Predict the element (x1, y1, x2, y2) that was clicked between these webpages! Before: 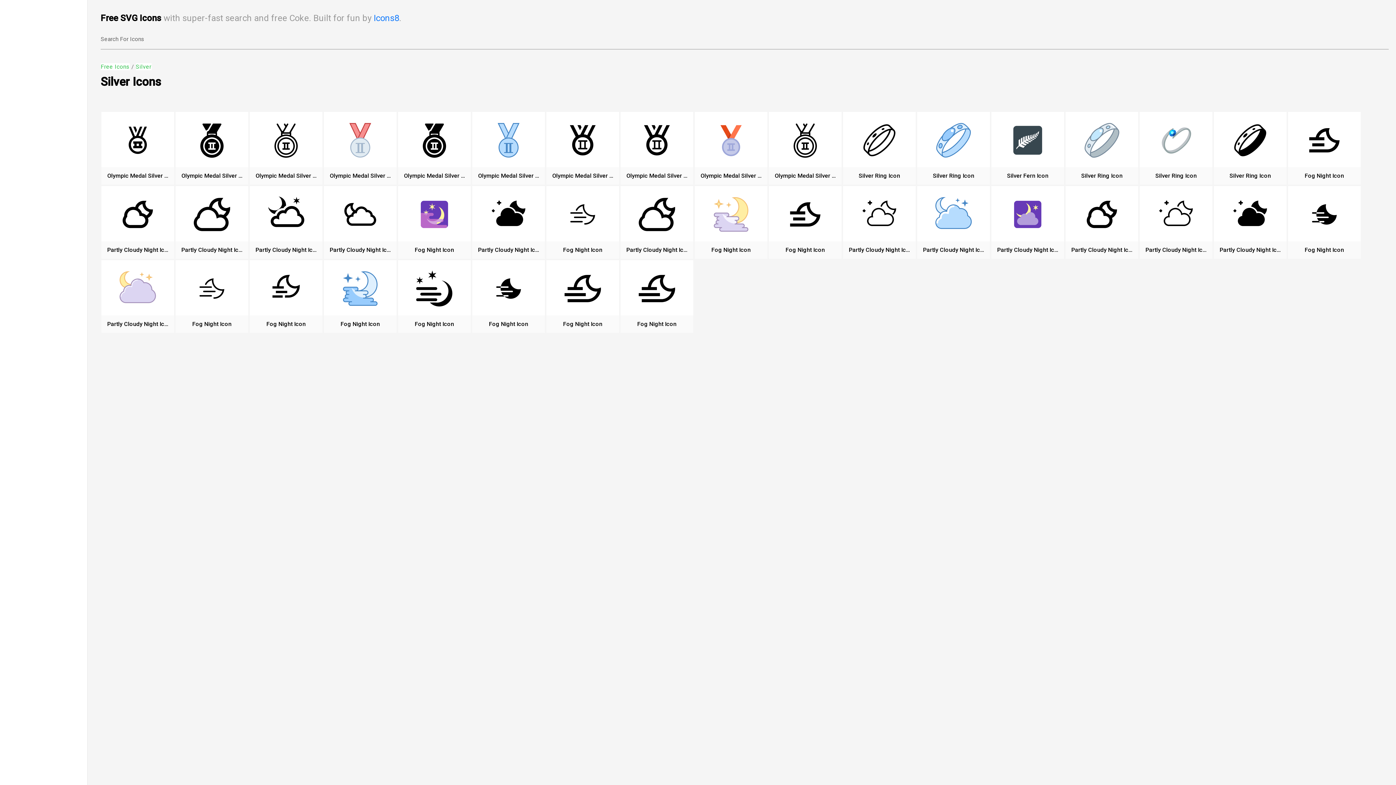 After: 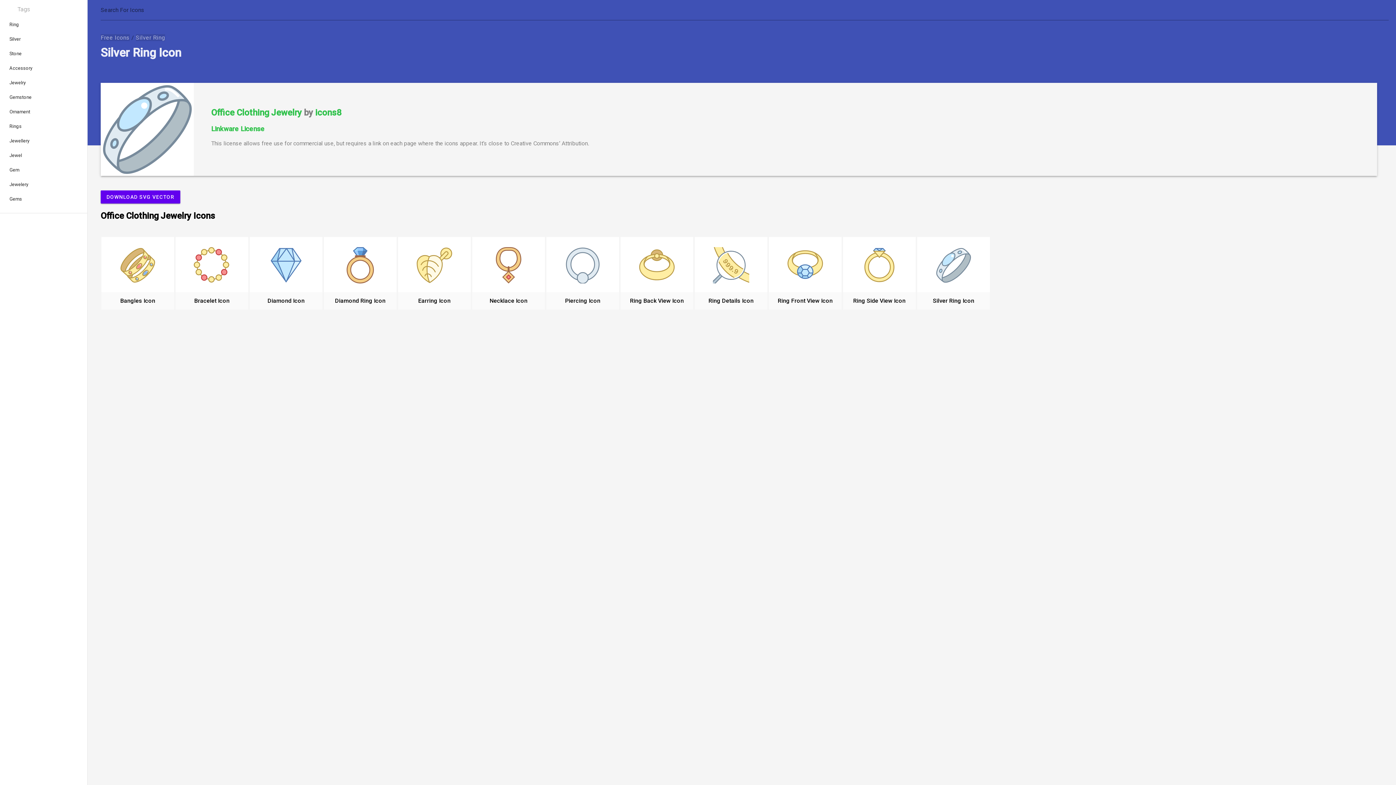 Action: bbox: (1084, 122, 1120, 174)